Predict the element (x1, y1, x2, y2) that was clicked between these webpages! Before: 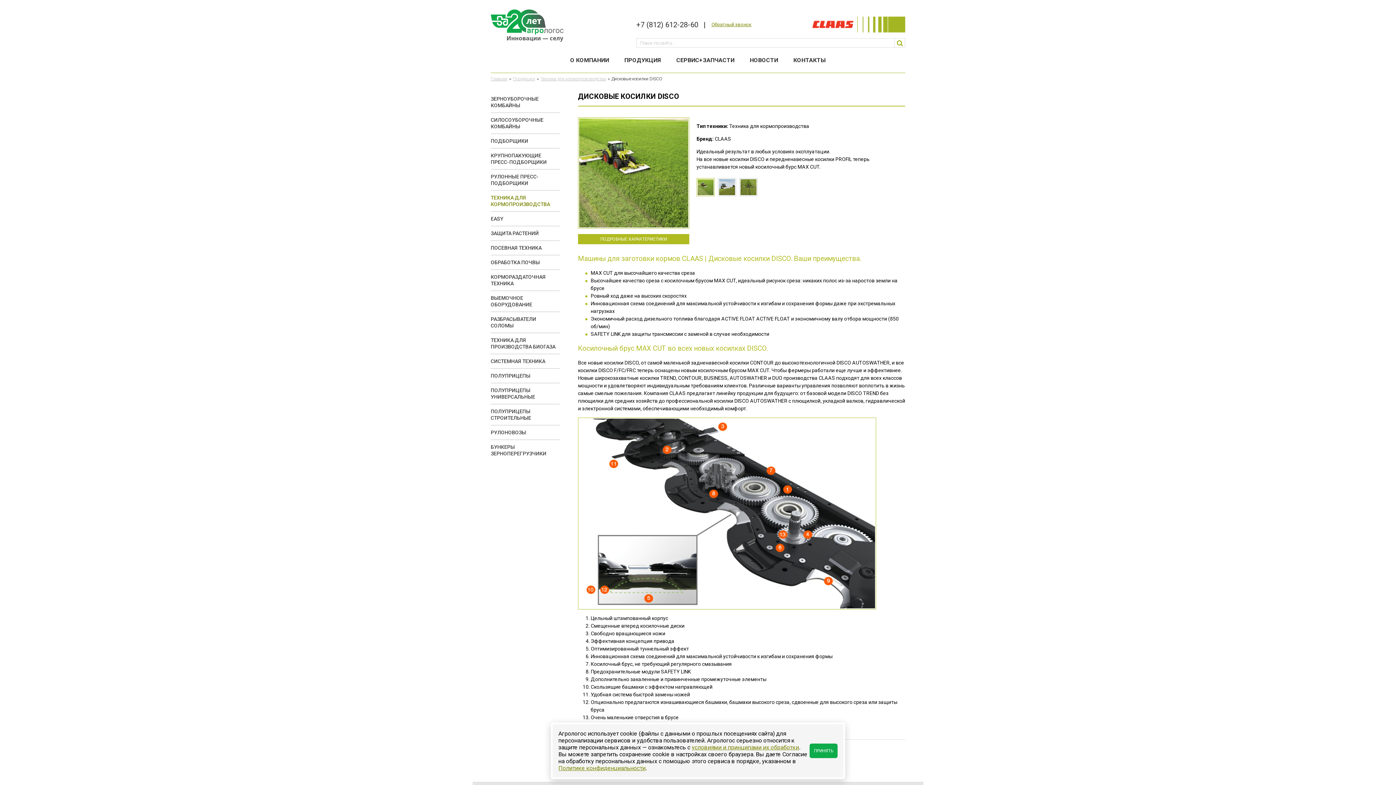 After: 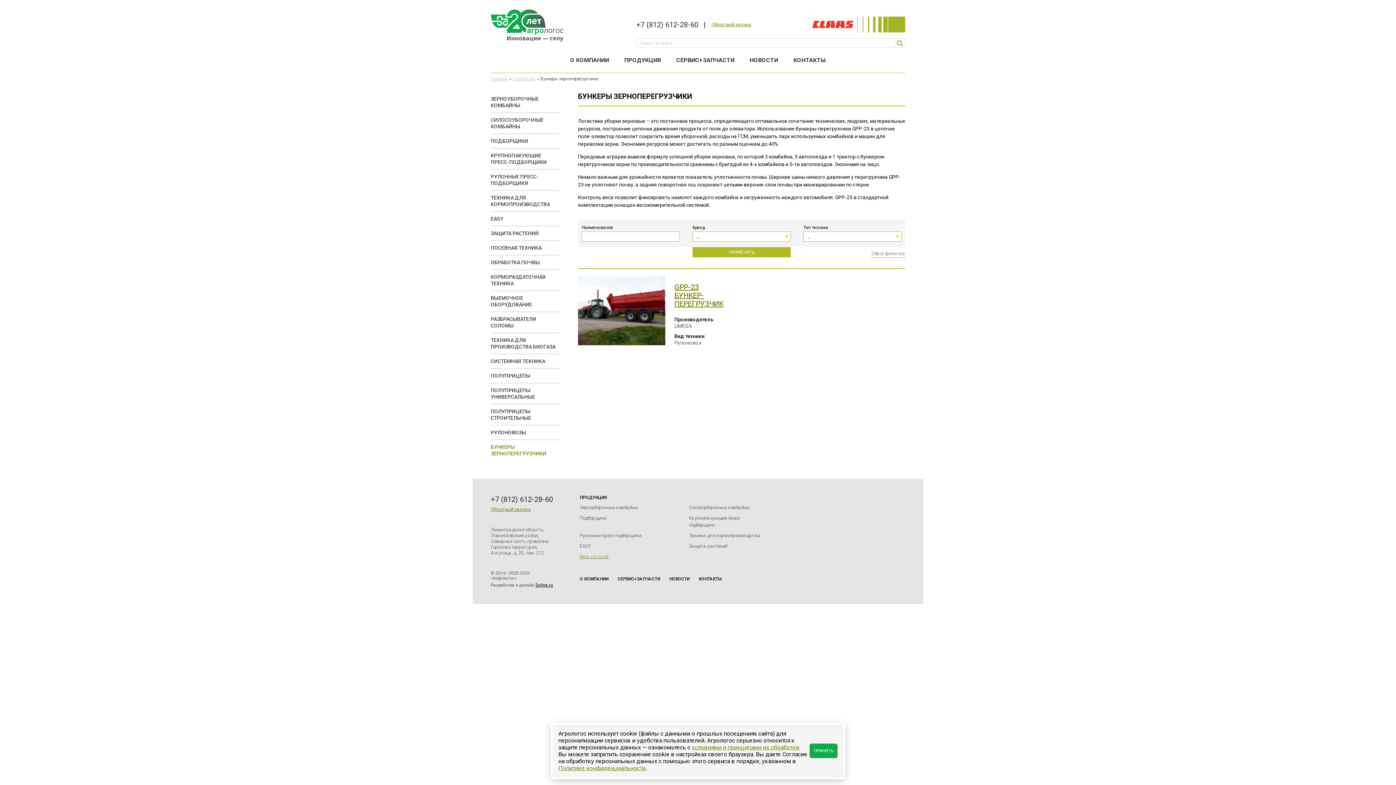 Action: bbox: (490, 444, 560, 457) label: БУНКЕРЫ ЗЕРНОПЕРЕГРУЗЧИКИ